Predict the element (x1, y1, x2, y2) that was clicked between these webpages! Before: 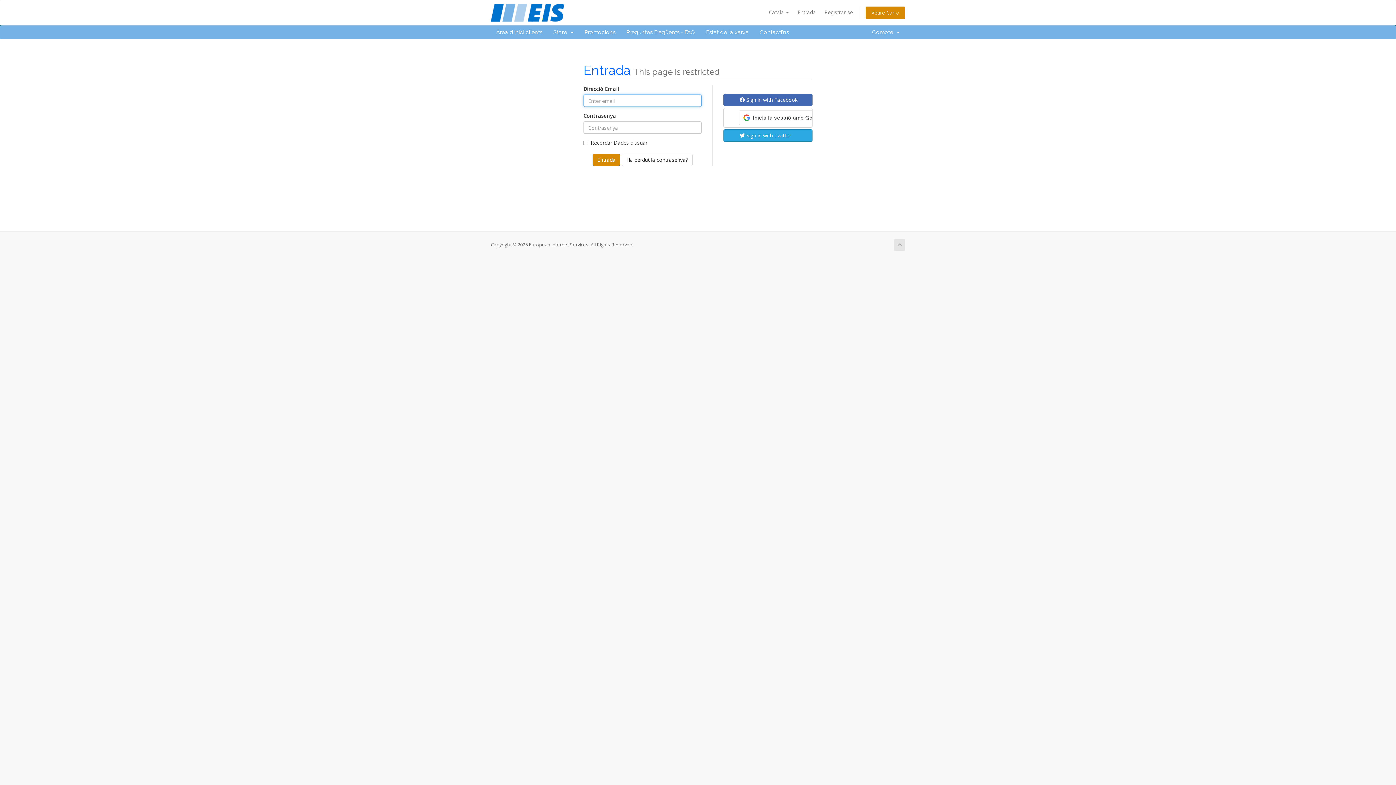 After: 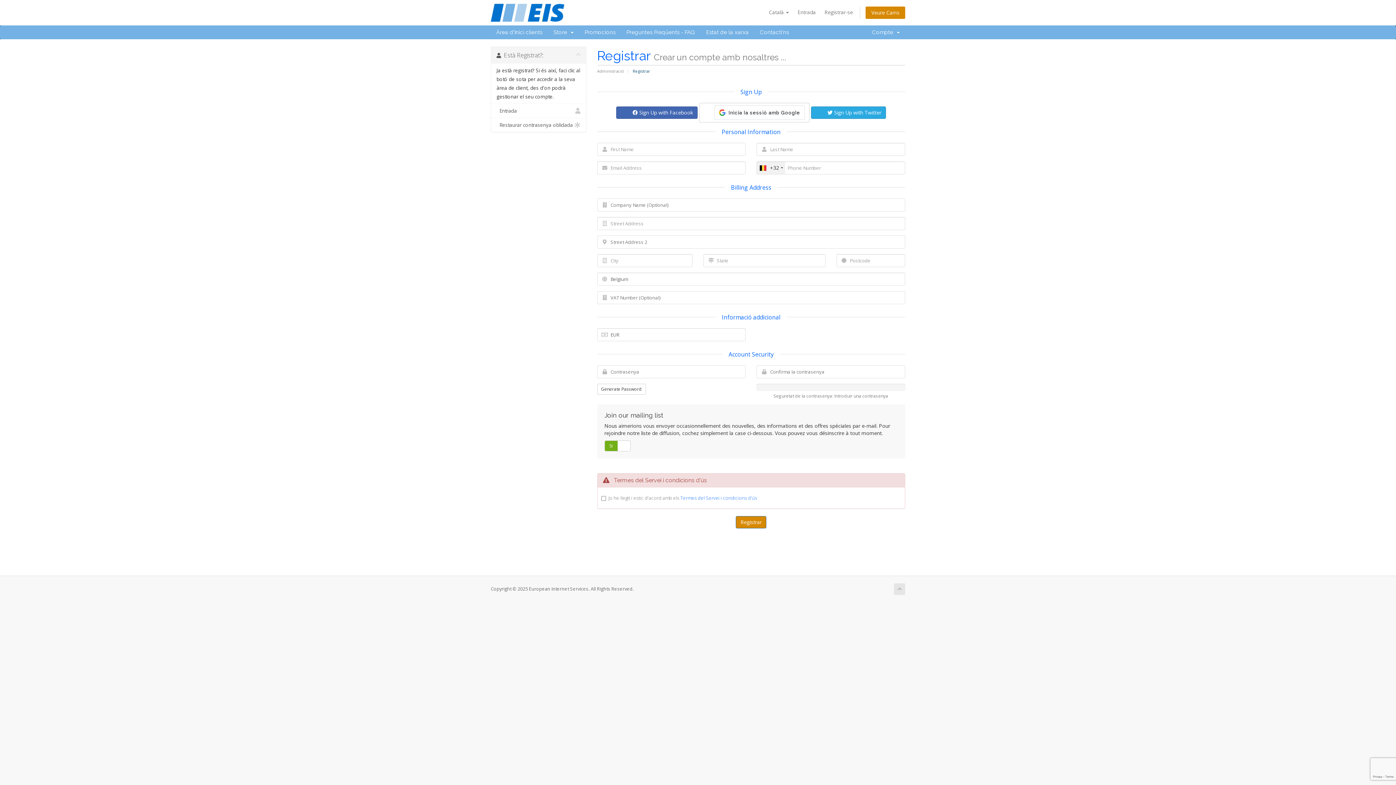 Action: bbox: (821, 6, 856, 18) label: Registrar-se